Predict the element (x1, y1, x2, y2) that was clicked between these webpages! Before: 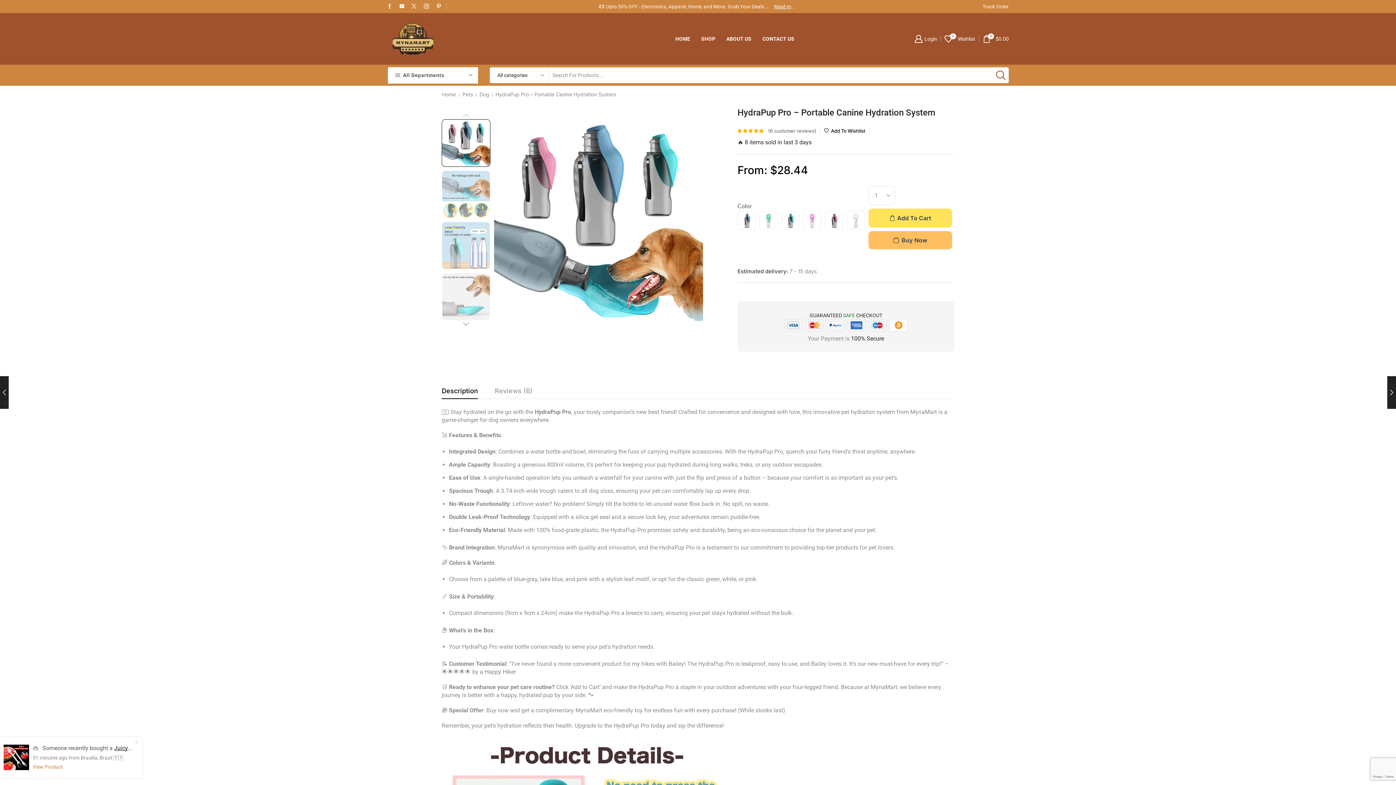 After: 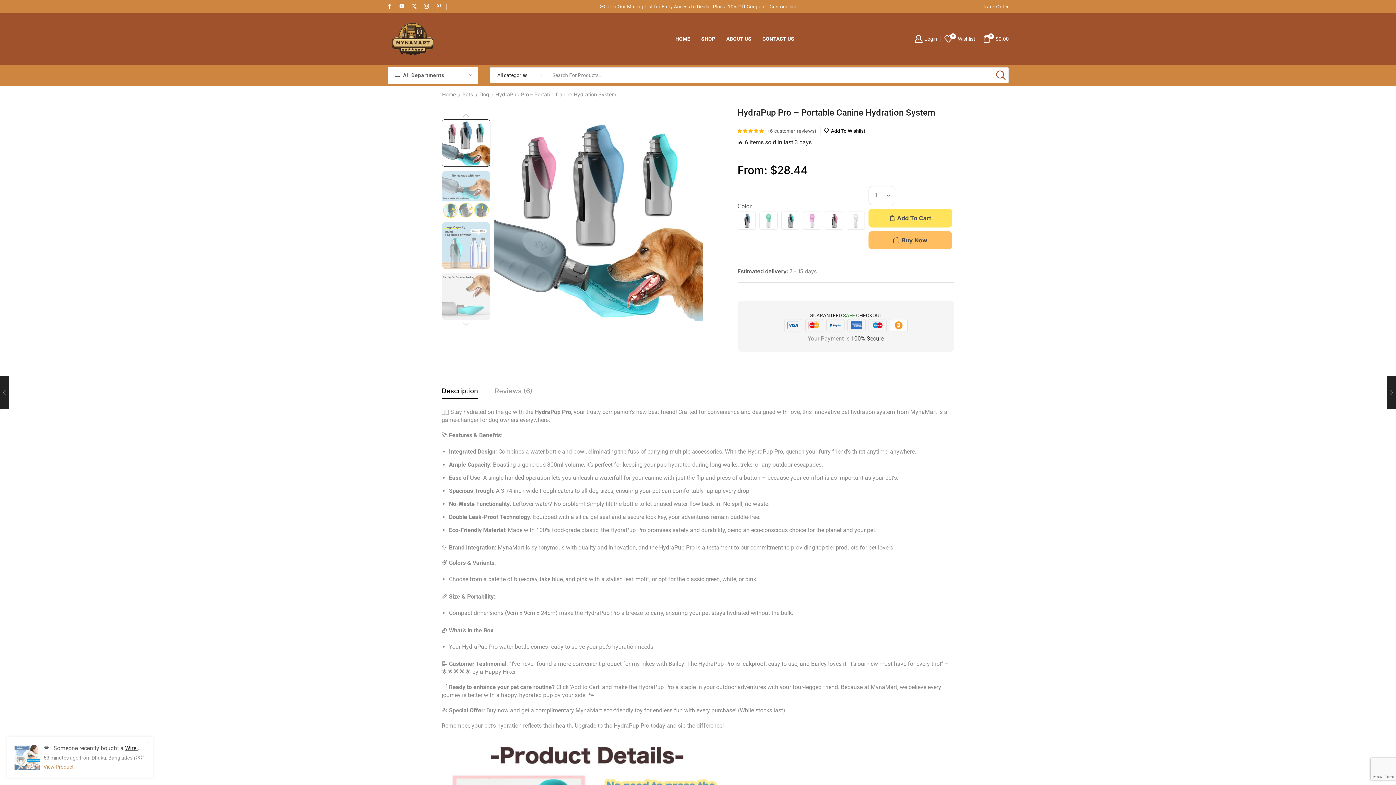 Action: label: Go shop bbox: (770, 1, 789, 12)